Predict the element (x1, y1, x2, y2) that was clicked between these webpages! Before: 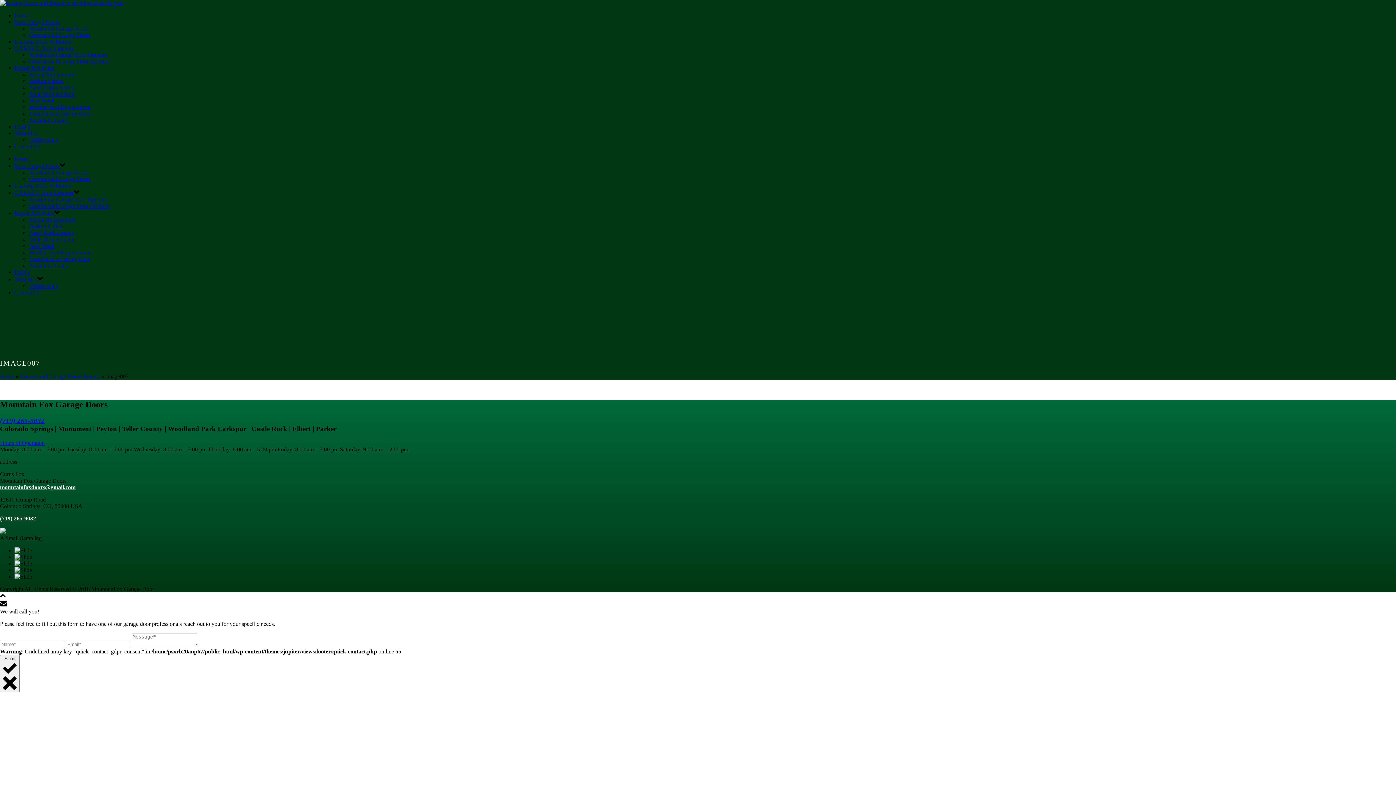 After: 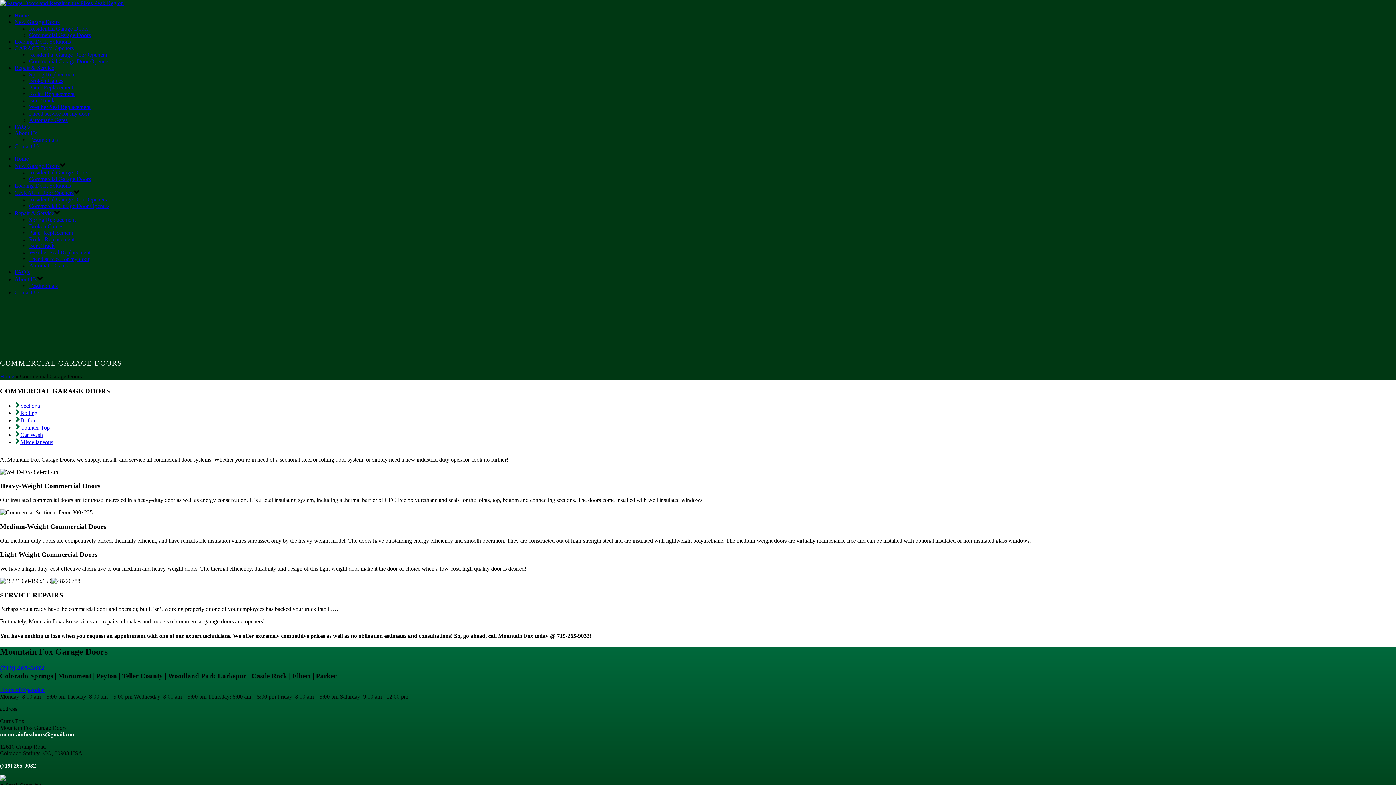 Action: label: Commercial Garage Doors bbox: (29, 32, 90, 38)